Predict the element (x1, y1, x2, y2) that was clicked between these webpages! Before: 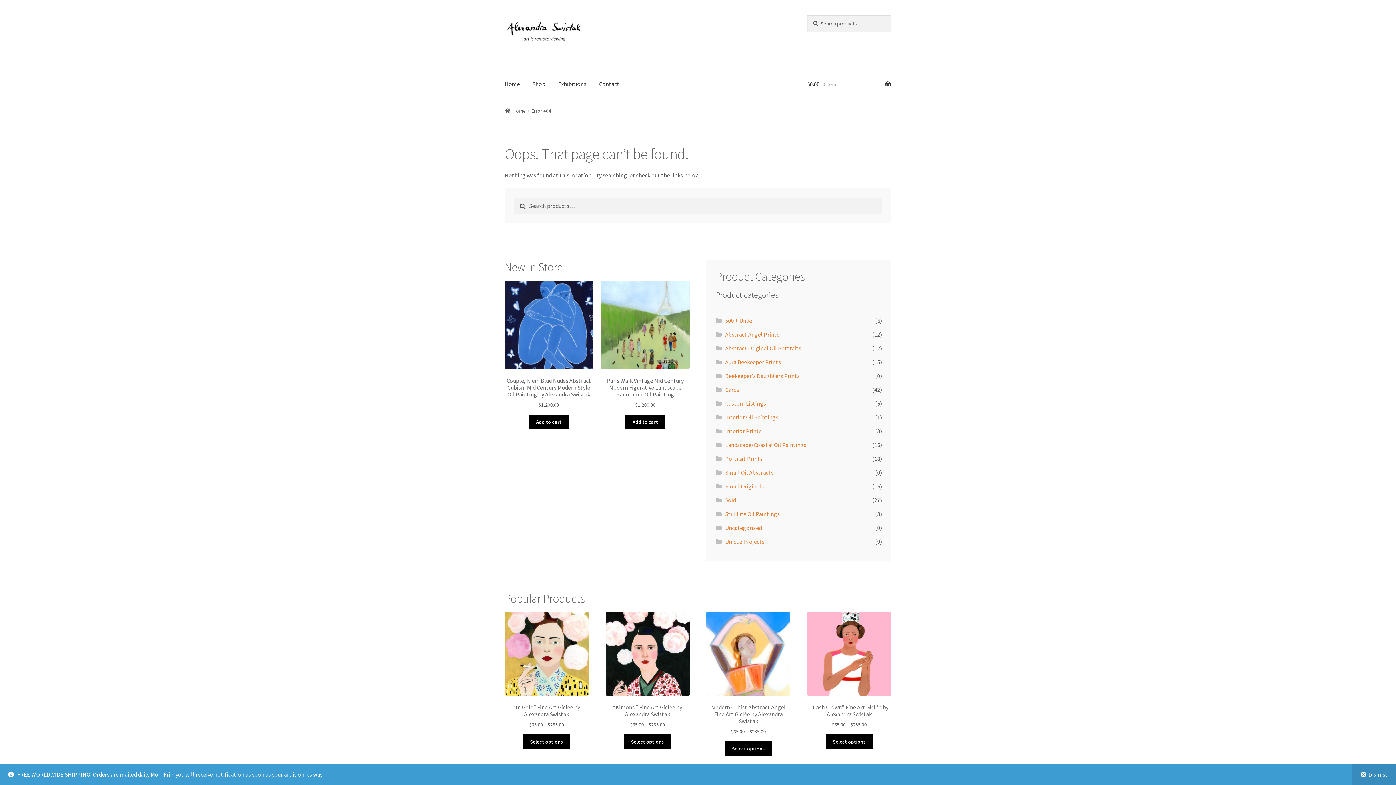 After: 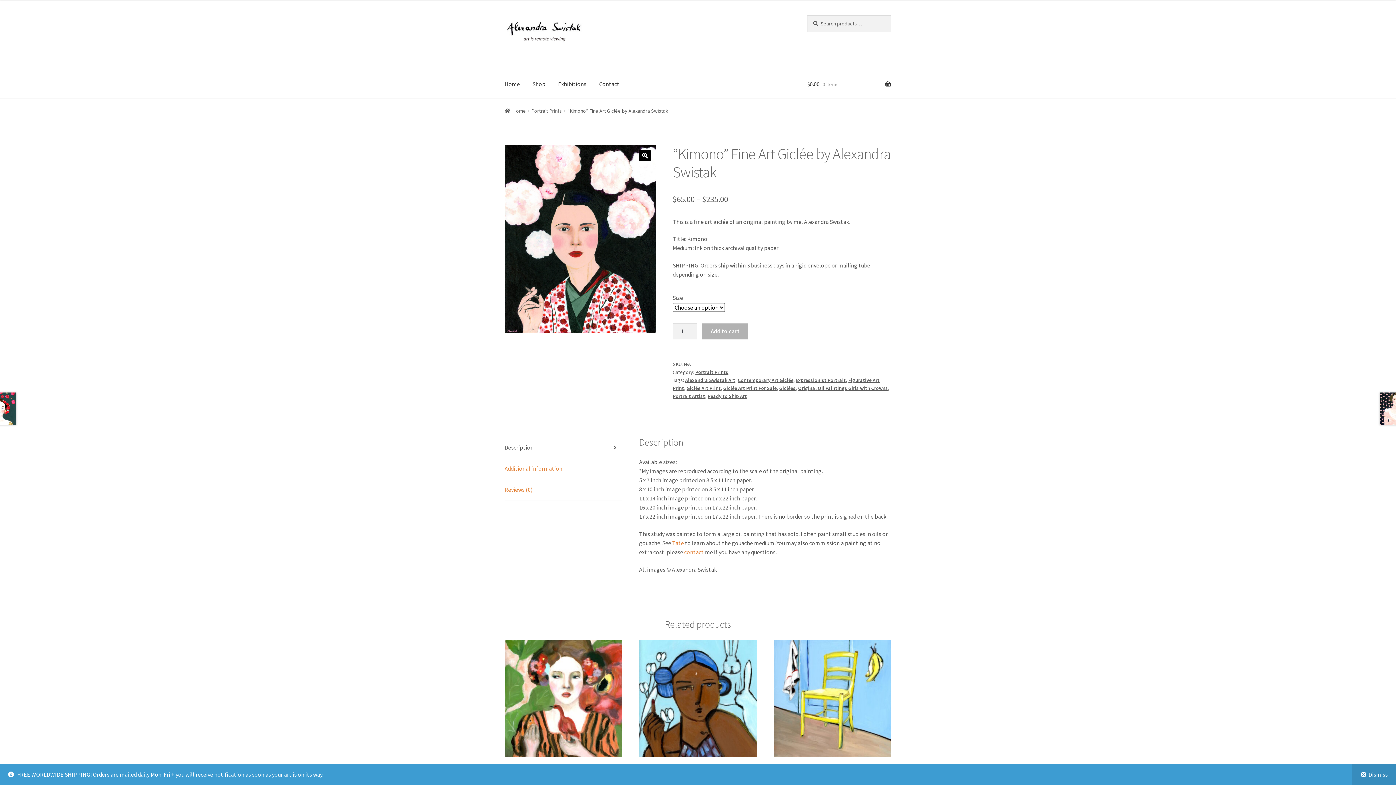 Action: bbox: (605, 611, 689, 729) label: “Kimono” Fine Art Giclée by Alexandra Swistak
$65.00 – $235.00